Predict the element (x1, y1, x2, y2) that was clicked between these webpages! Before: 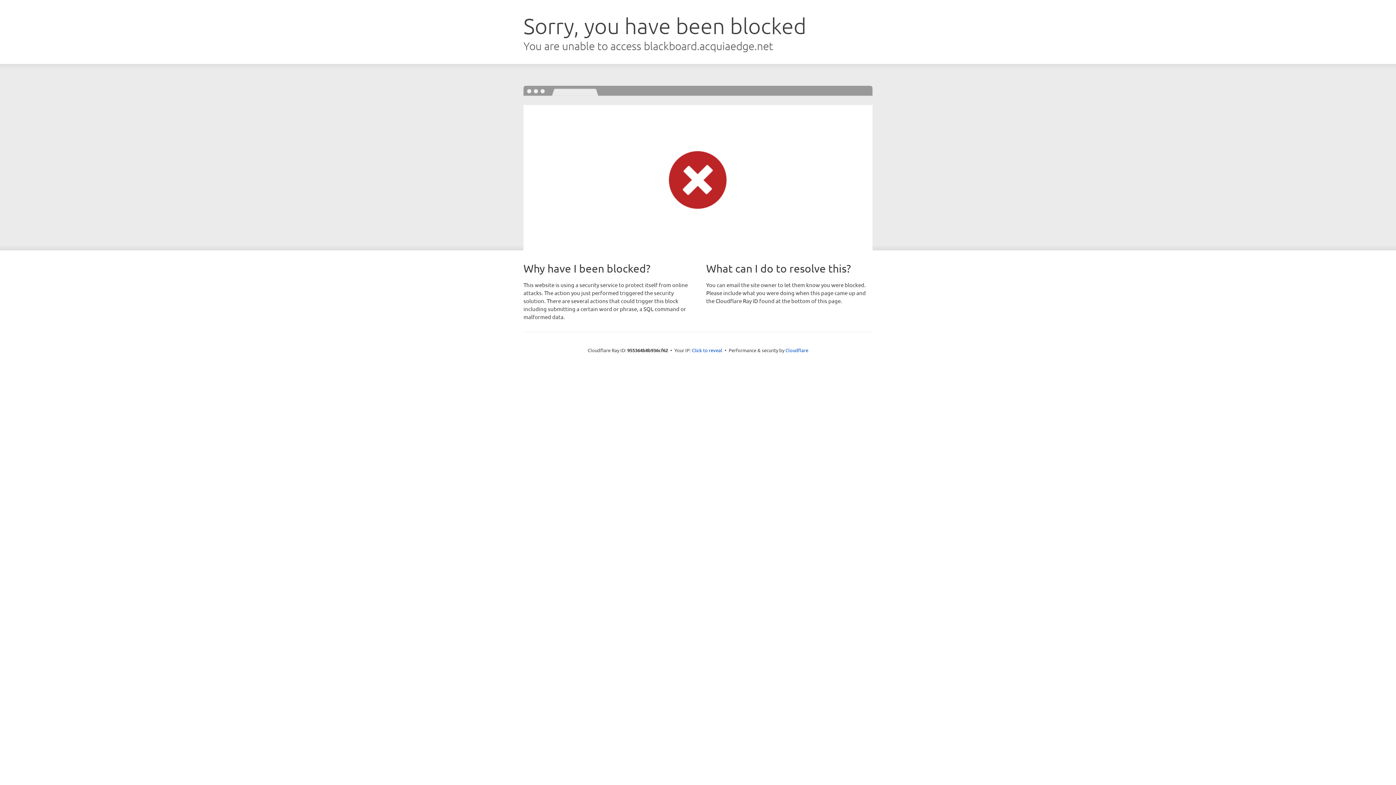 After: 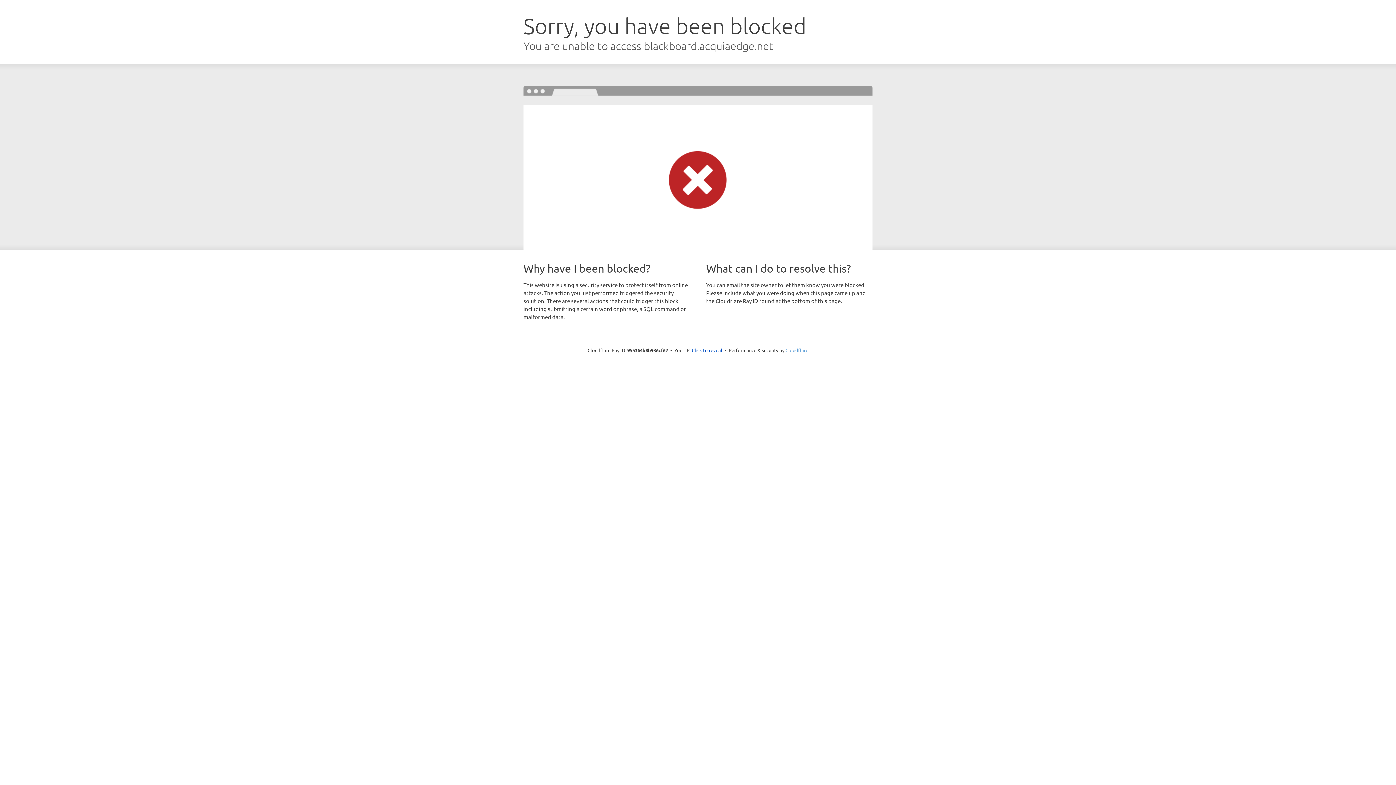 Action: bbox: (785, 347, 808, 353) label: Cloudflare